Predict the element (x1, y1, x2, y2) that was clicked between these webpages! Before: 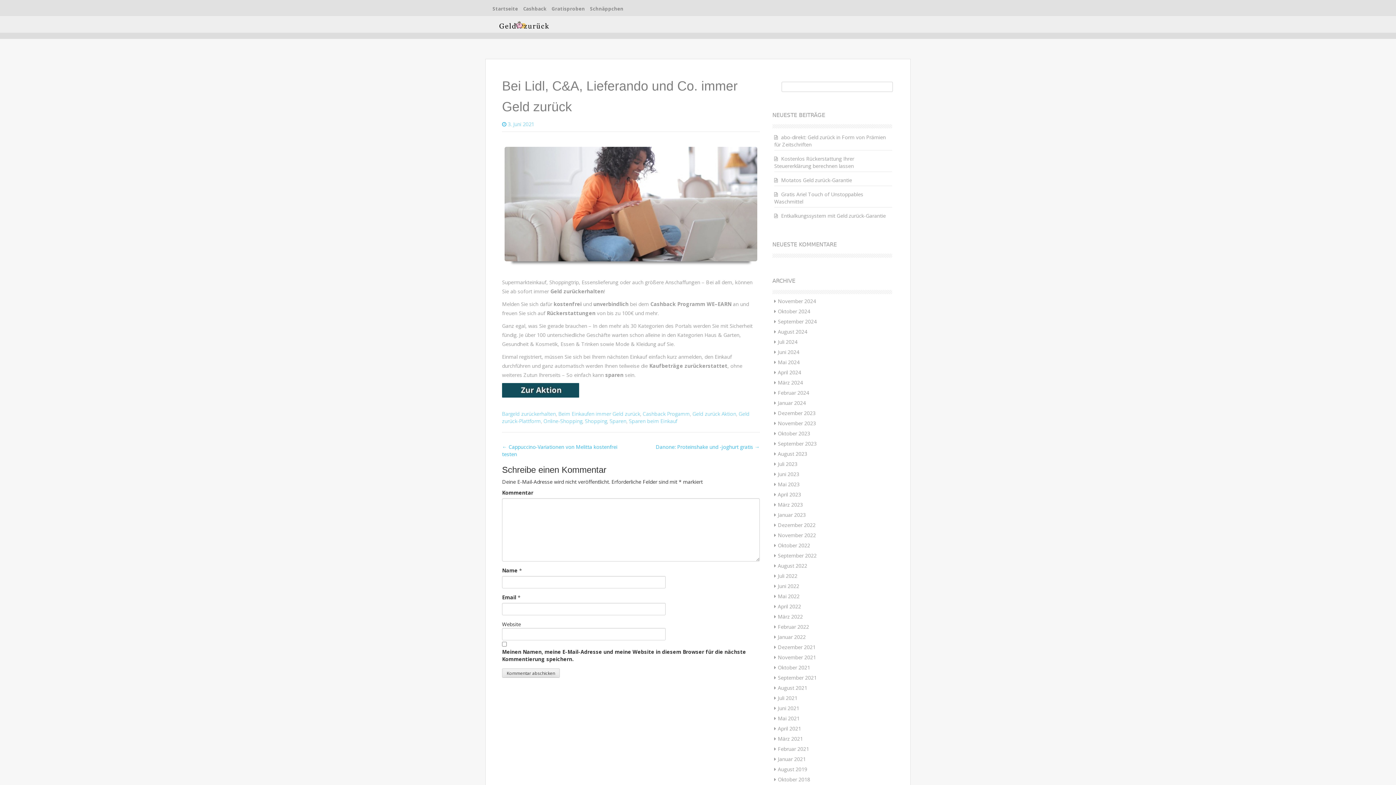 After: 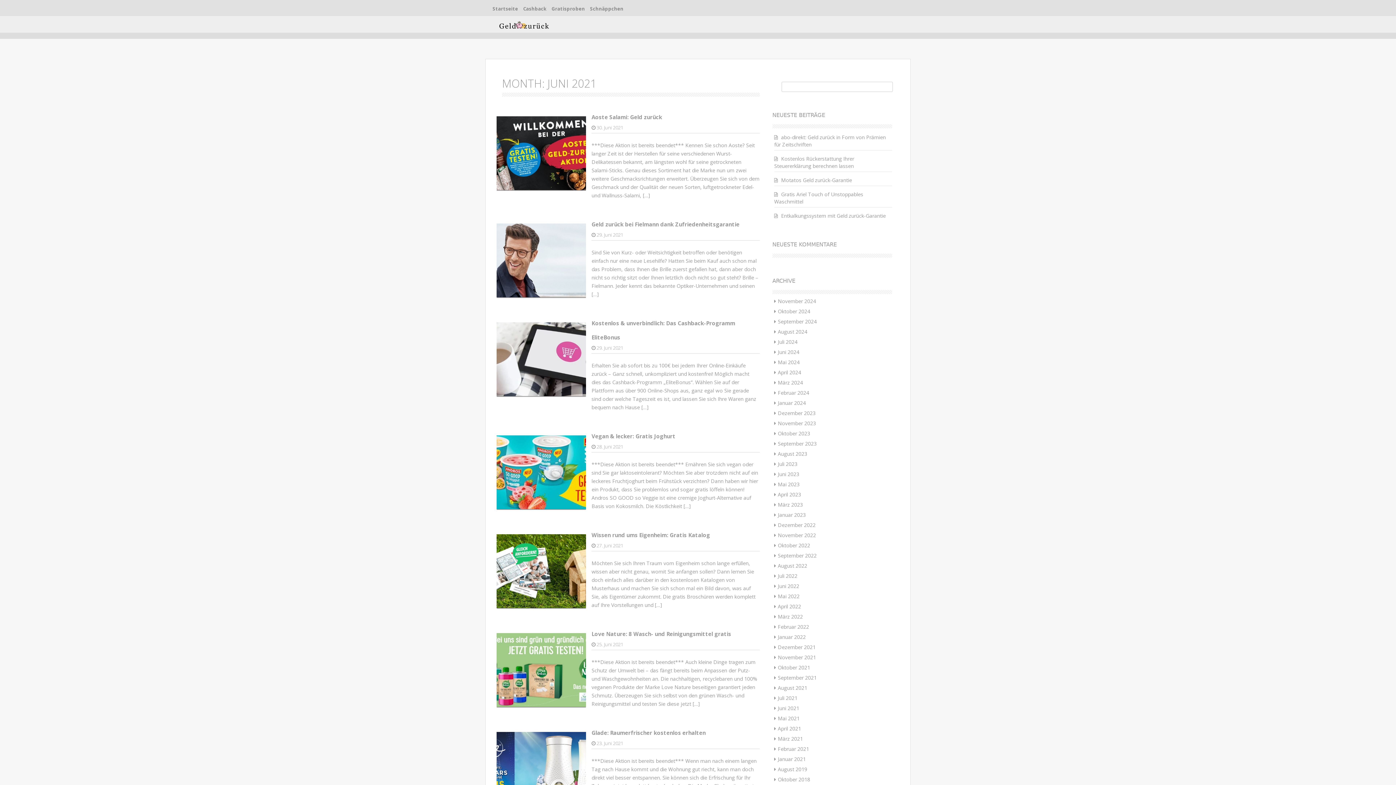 Action: bbox: (778, 705, 799, 712) label: Juni 2021